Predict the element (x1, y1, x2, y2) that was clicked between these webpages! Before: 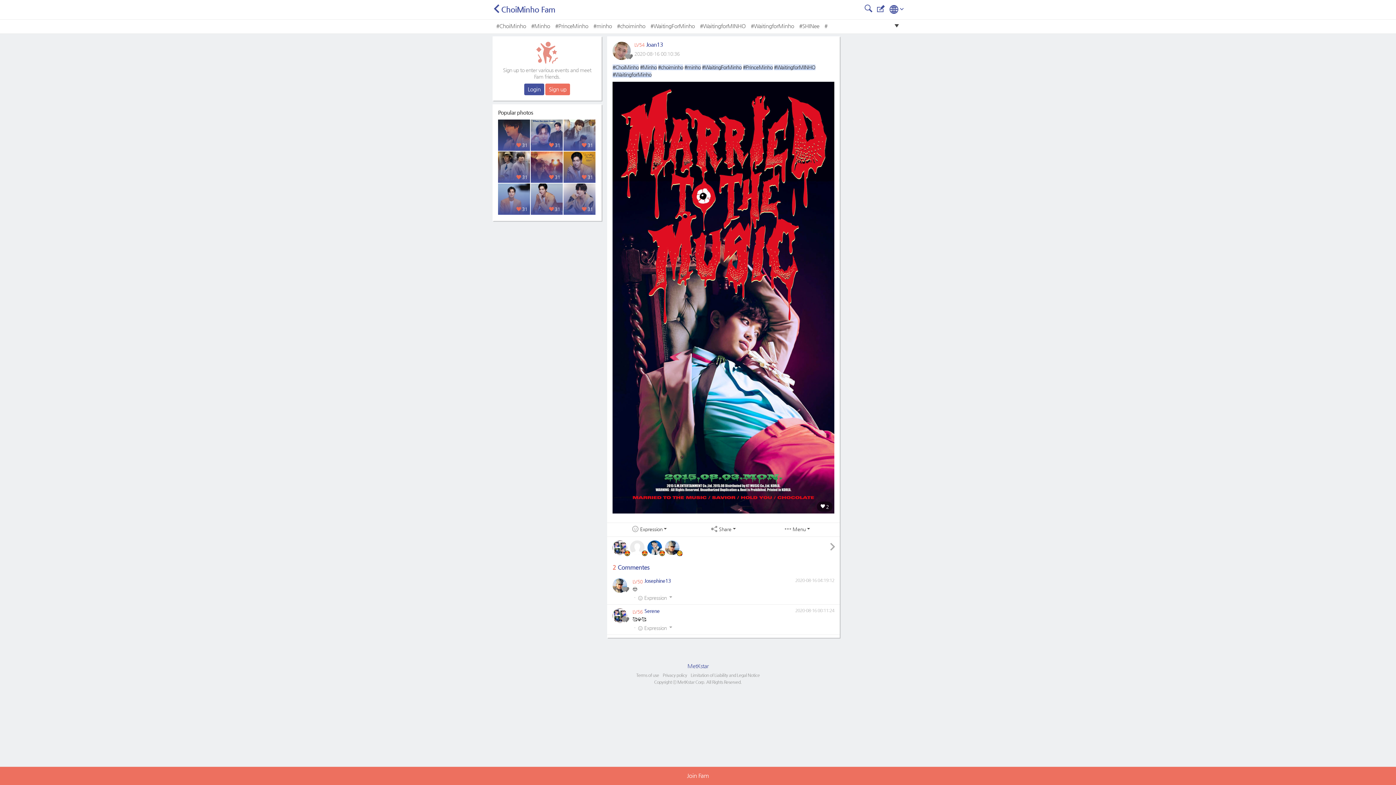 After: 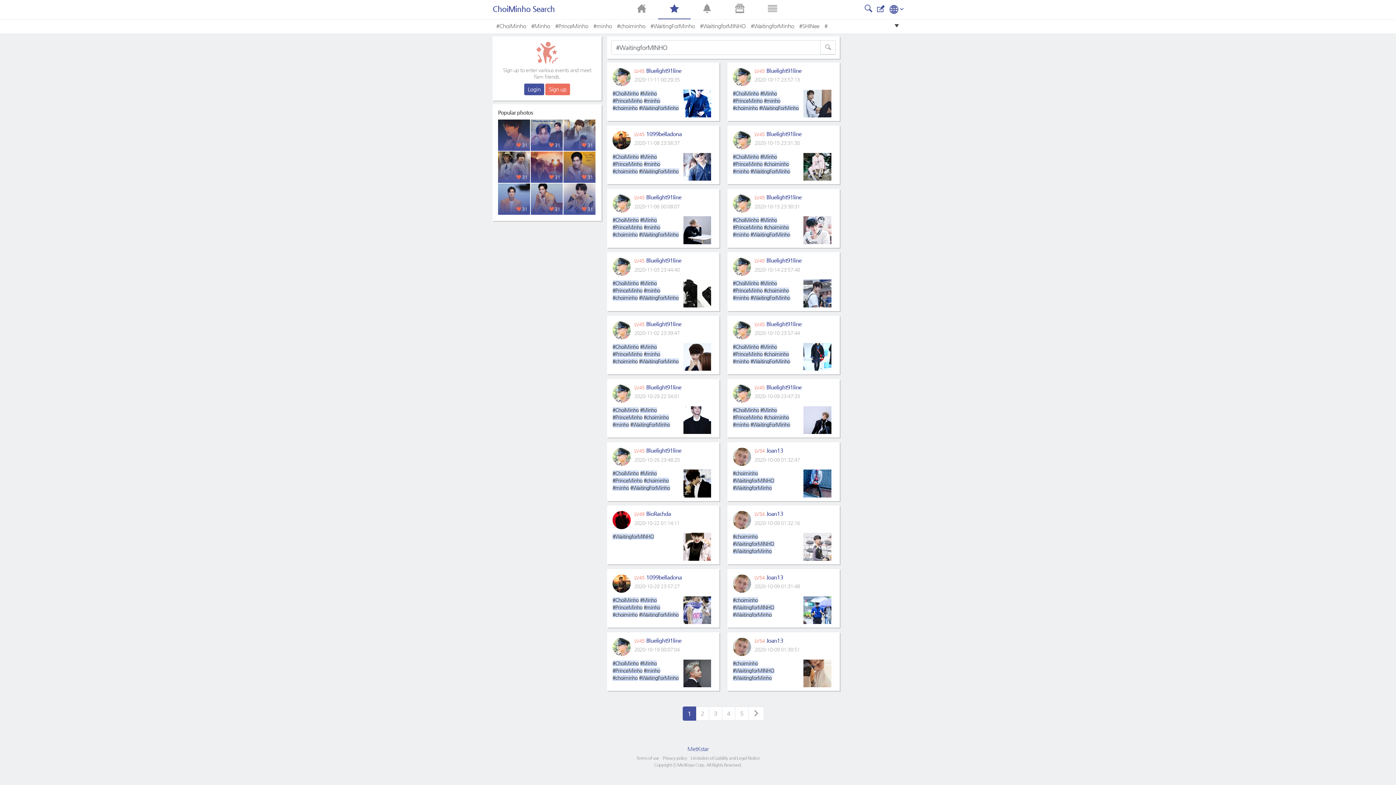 Action: bbox: (700, 19, 745, 32) label: #WaitingforMINHO